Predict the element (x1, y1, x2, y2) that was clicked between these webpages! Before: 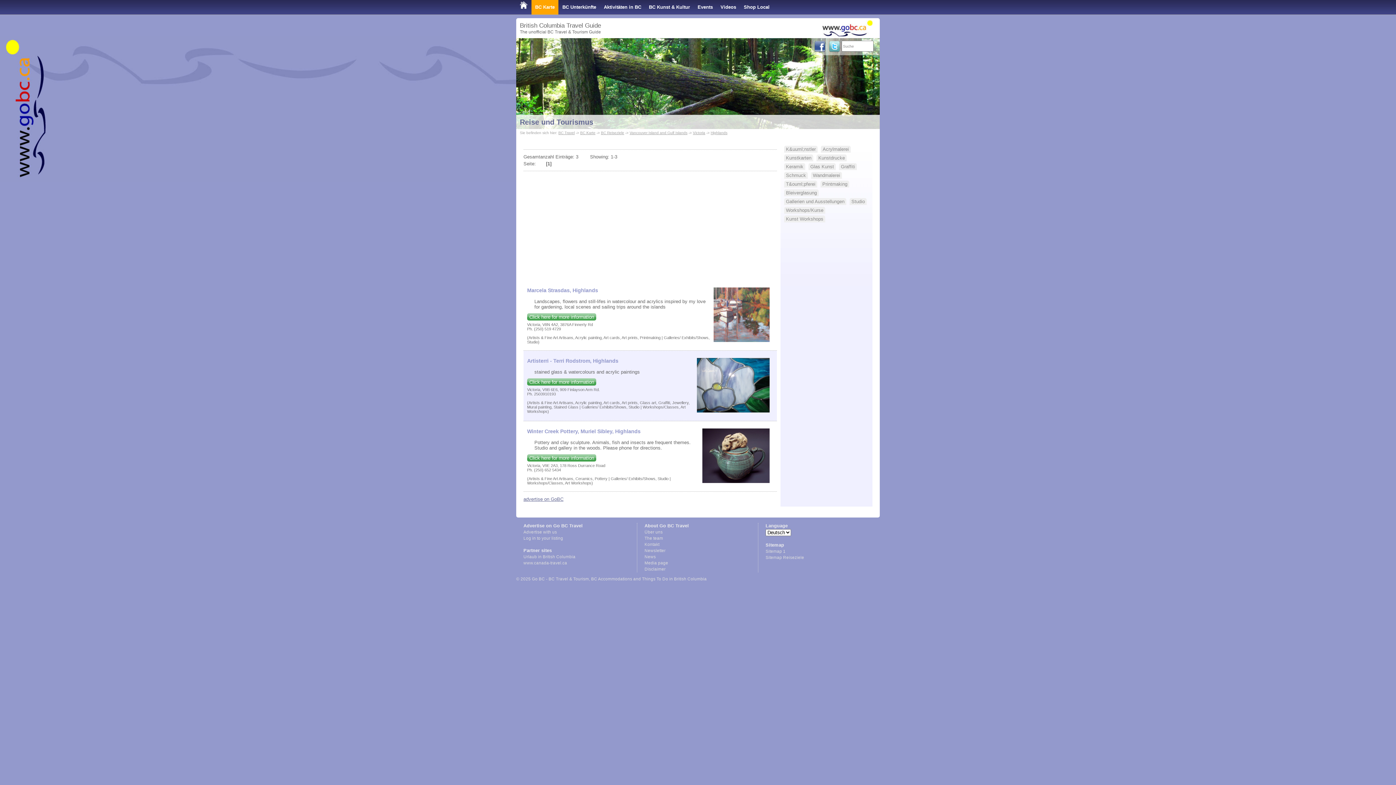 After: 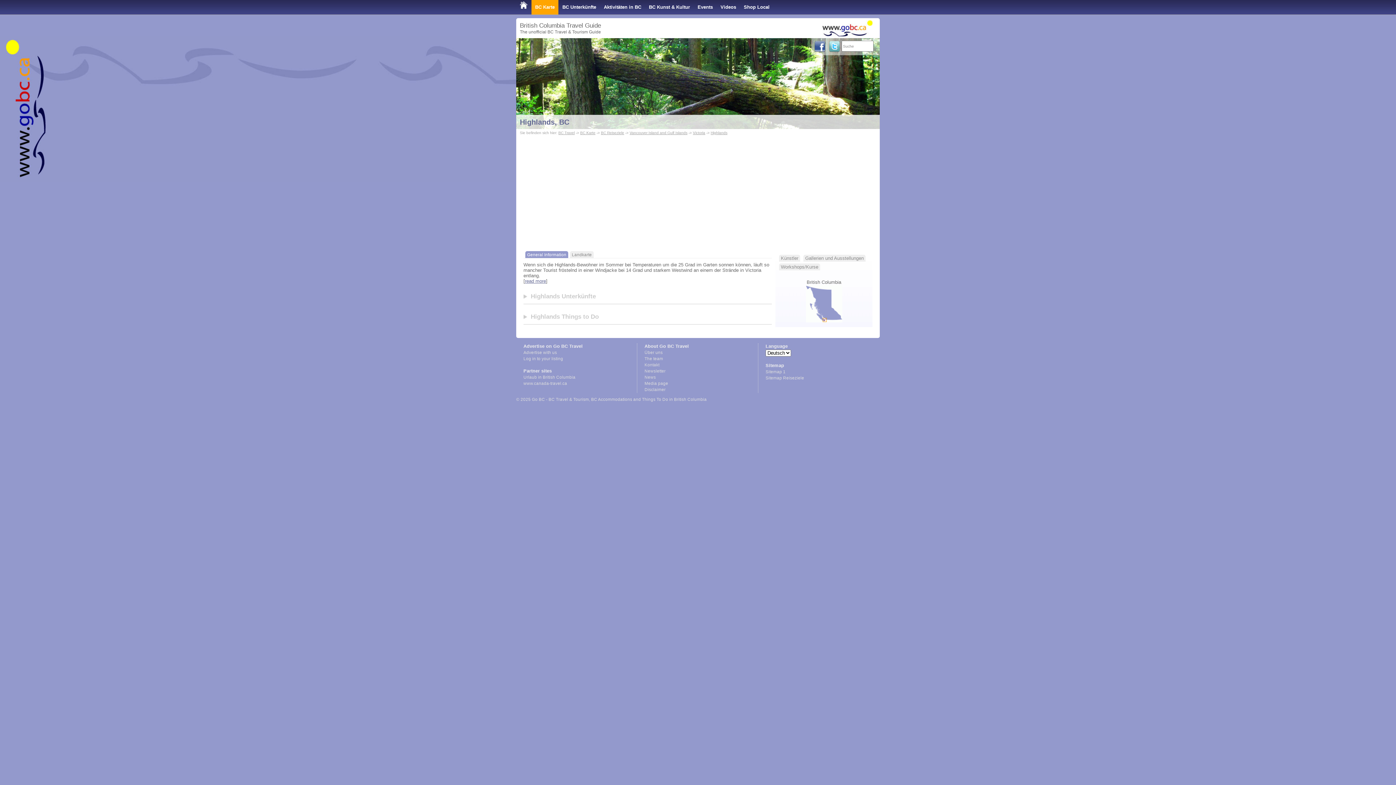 Action: label: Highlands bbox: (710, 130, 727, 134)